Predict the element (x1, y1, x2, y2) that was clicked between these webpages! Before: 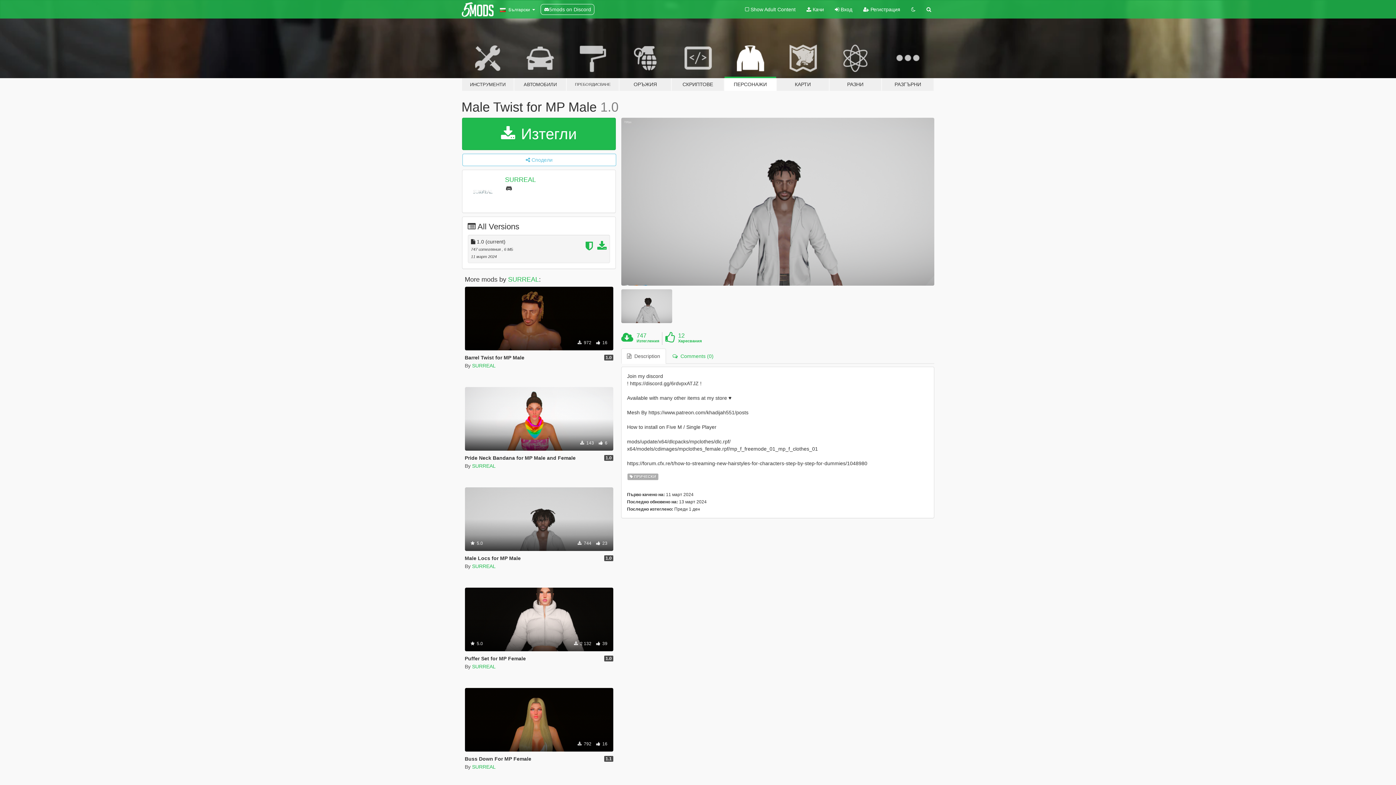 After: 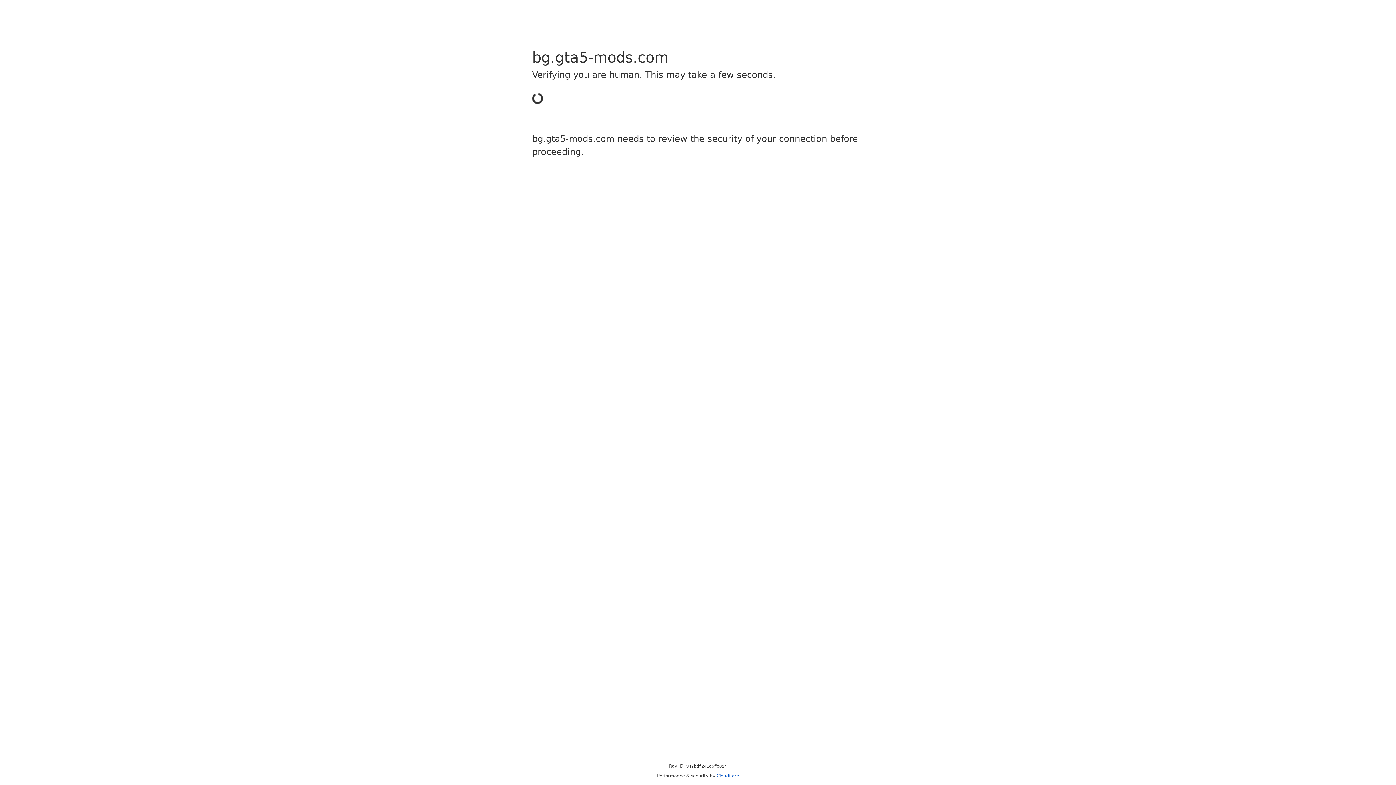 Action: bbox: (829, 0, 858, 18) label:  Вход